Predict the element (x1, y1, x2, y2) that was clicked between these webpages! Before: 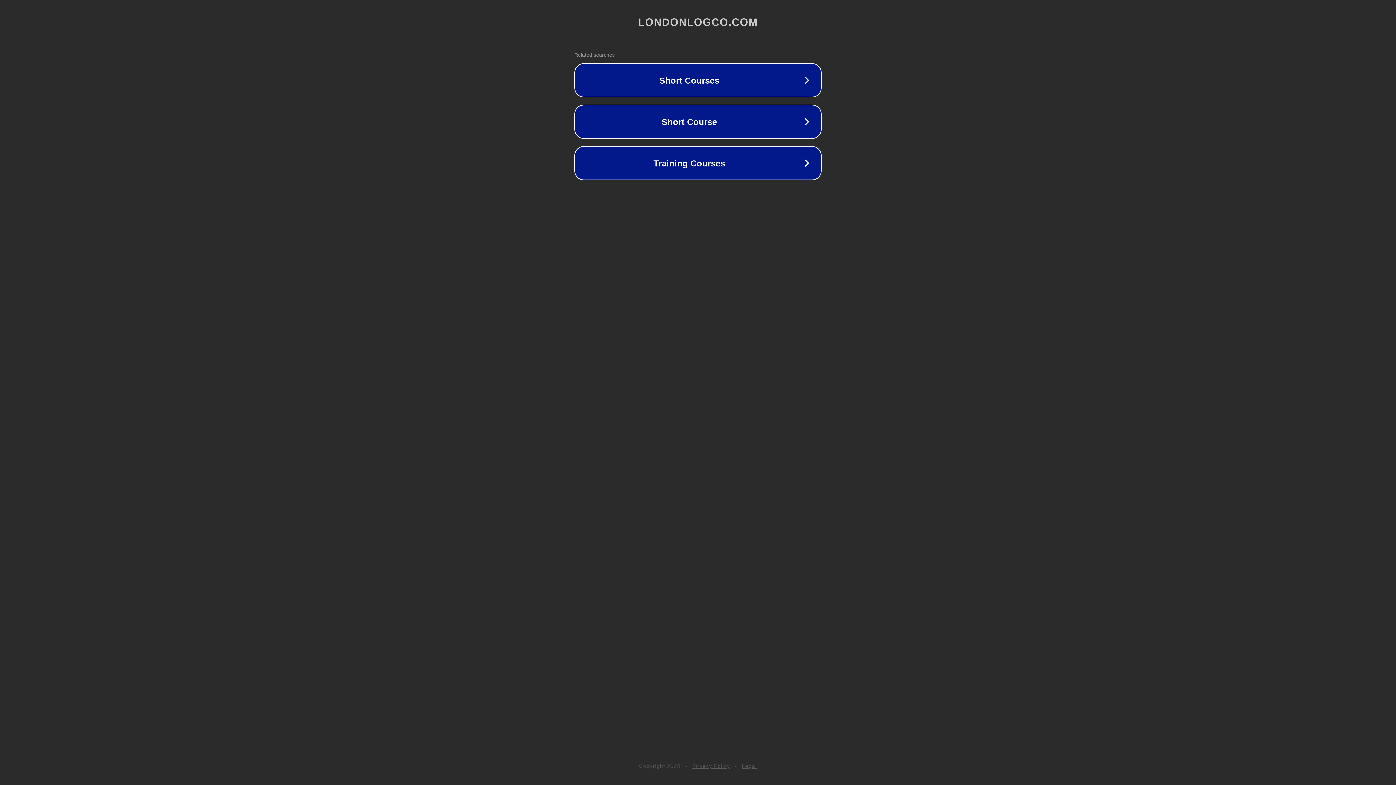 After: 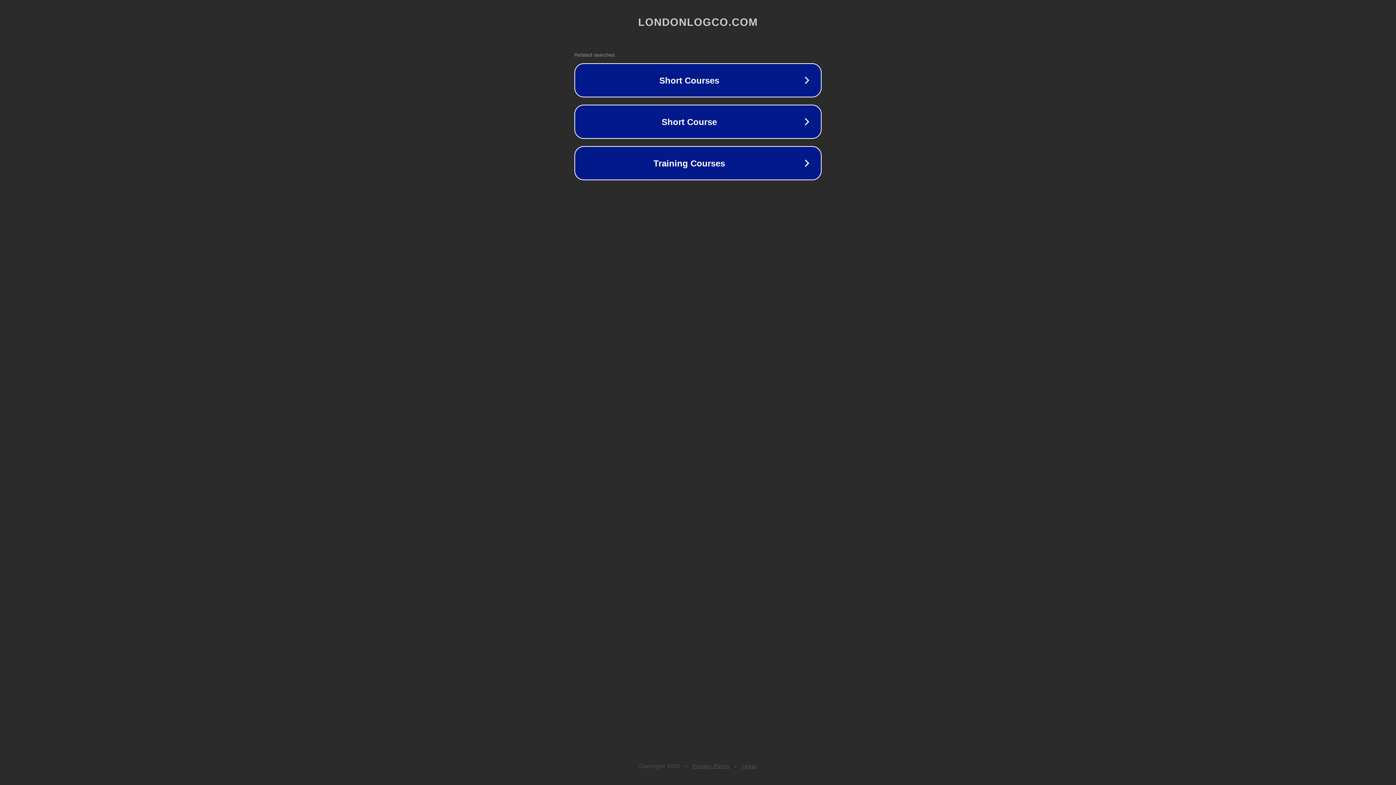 Action: label: Privacy Policy bbox: (692, 763, 730, 769)